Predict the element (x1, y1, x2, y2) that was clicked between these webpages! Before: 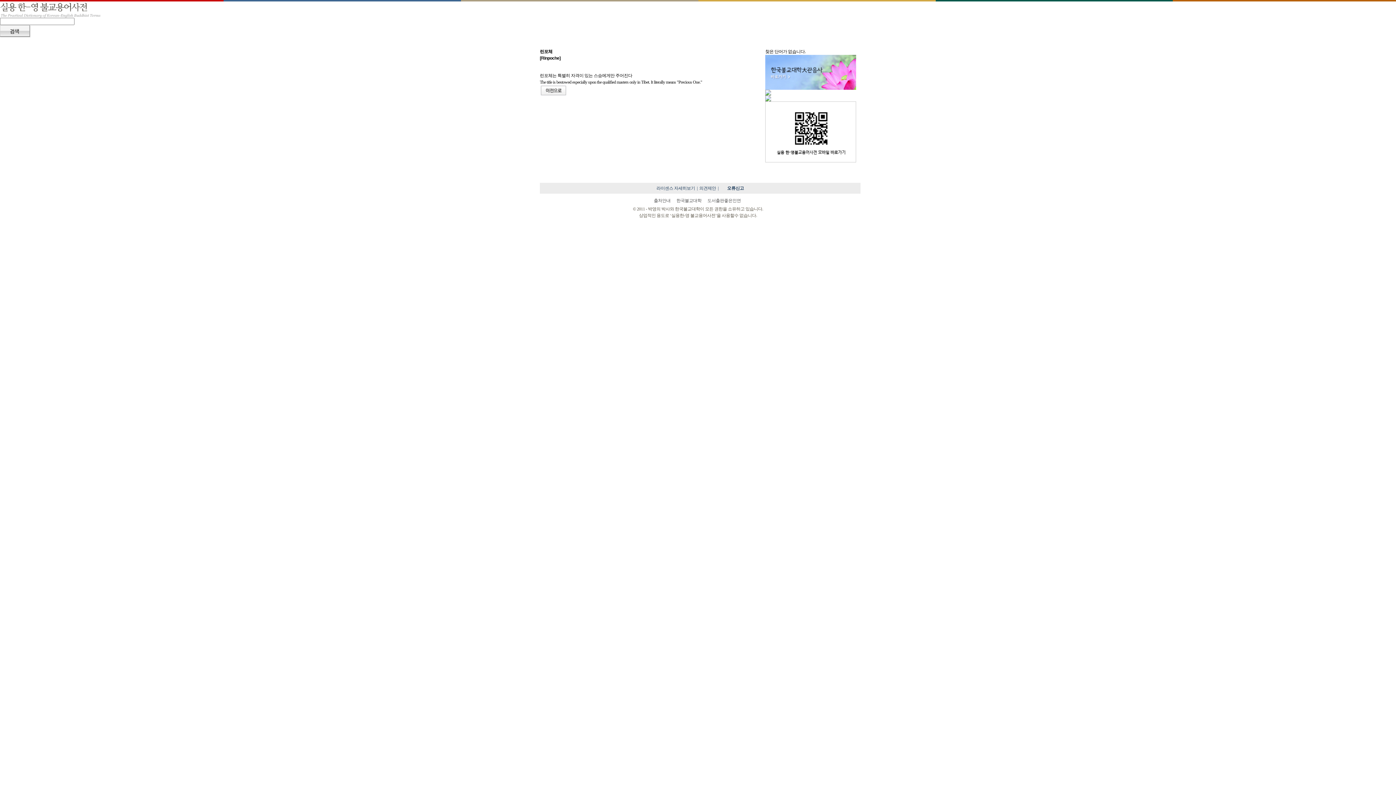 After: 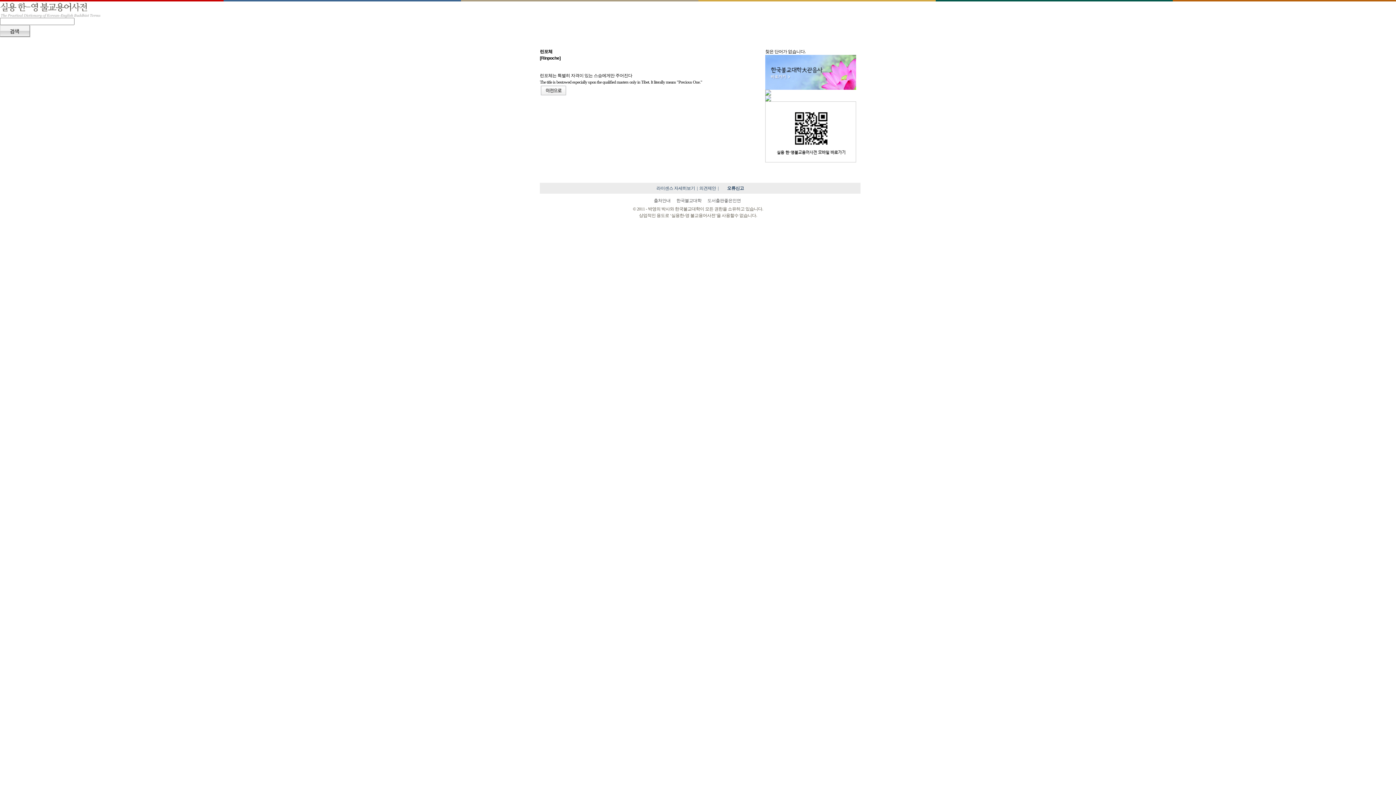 Action: bbox: (765, 95, 771, 100)